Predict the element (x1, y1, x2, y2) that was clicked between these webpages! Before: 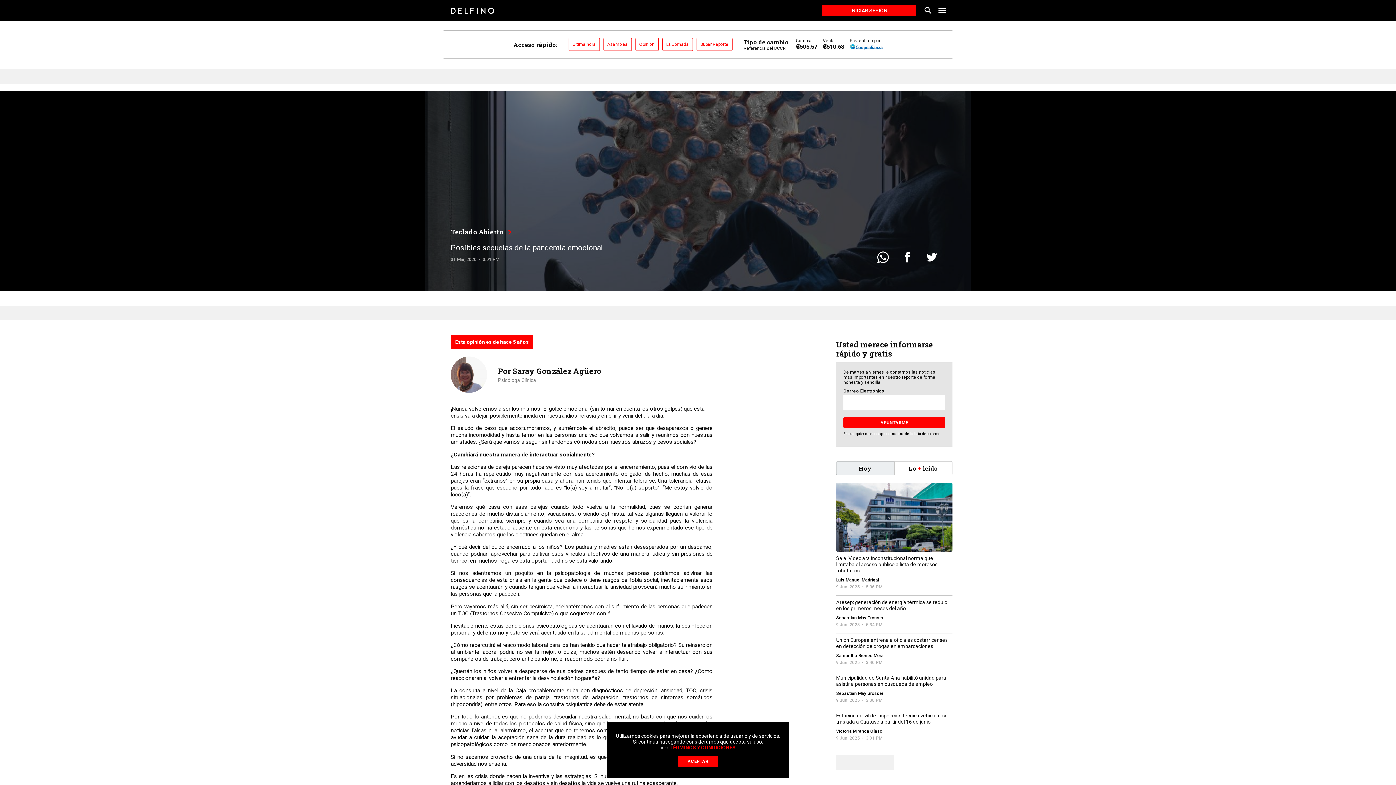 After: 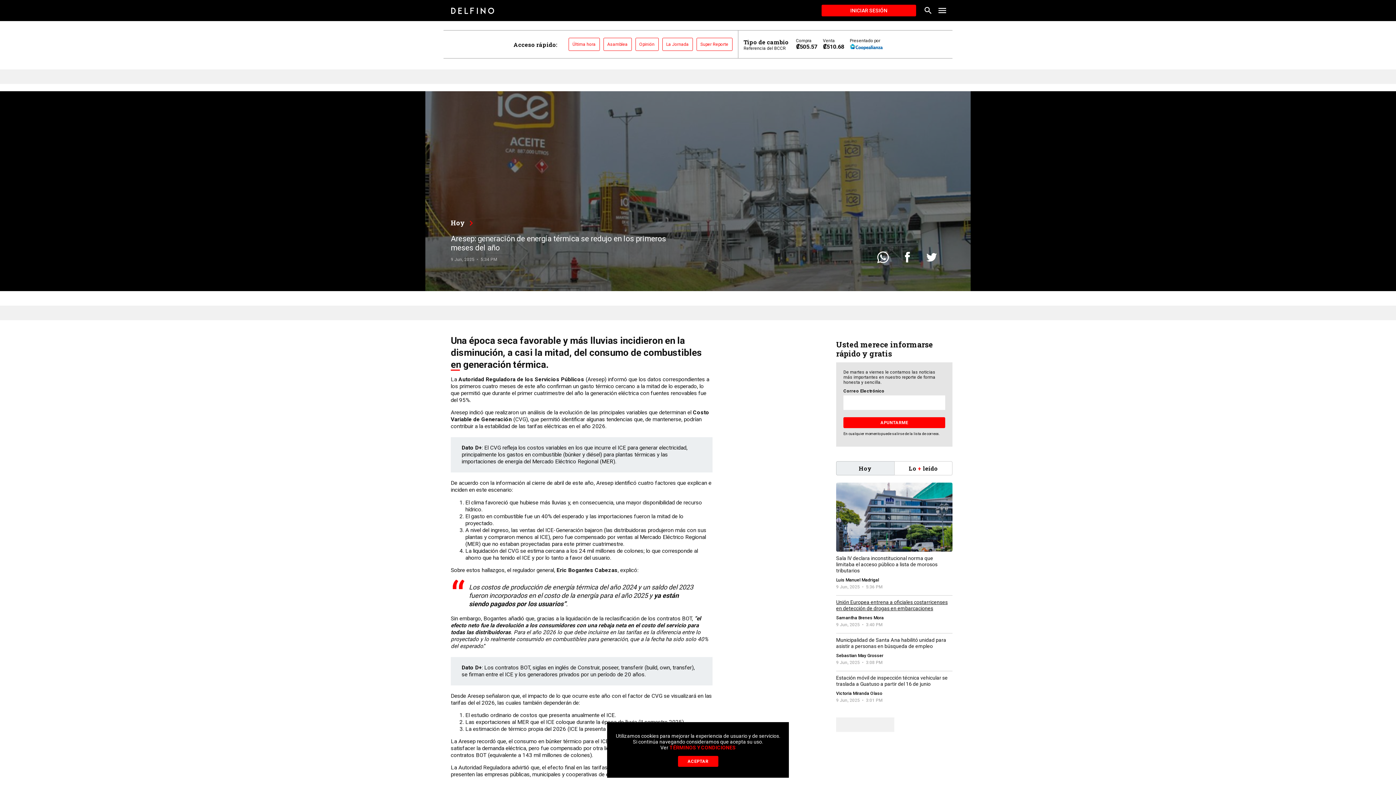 Action: bbox: (836, 599, 952, 615) label: Aresep: generación de energía térmica se redujo en los primeros meses del año